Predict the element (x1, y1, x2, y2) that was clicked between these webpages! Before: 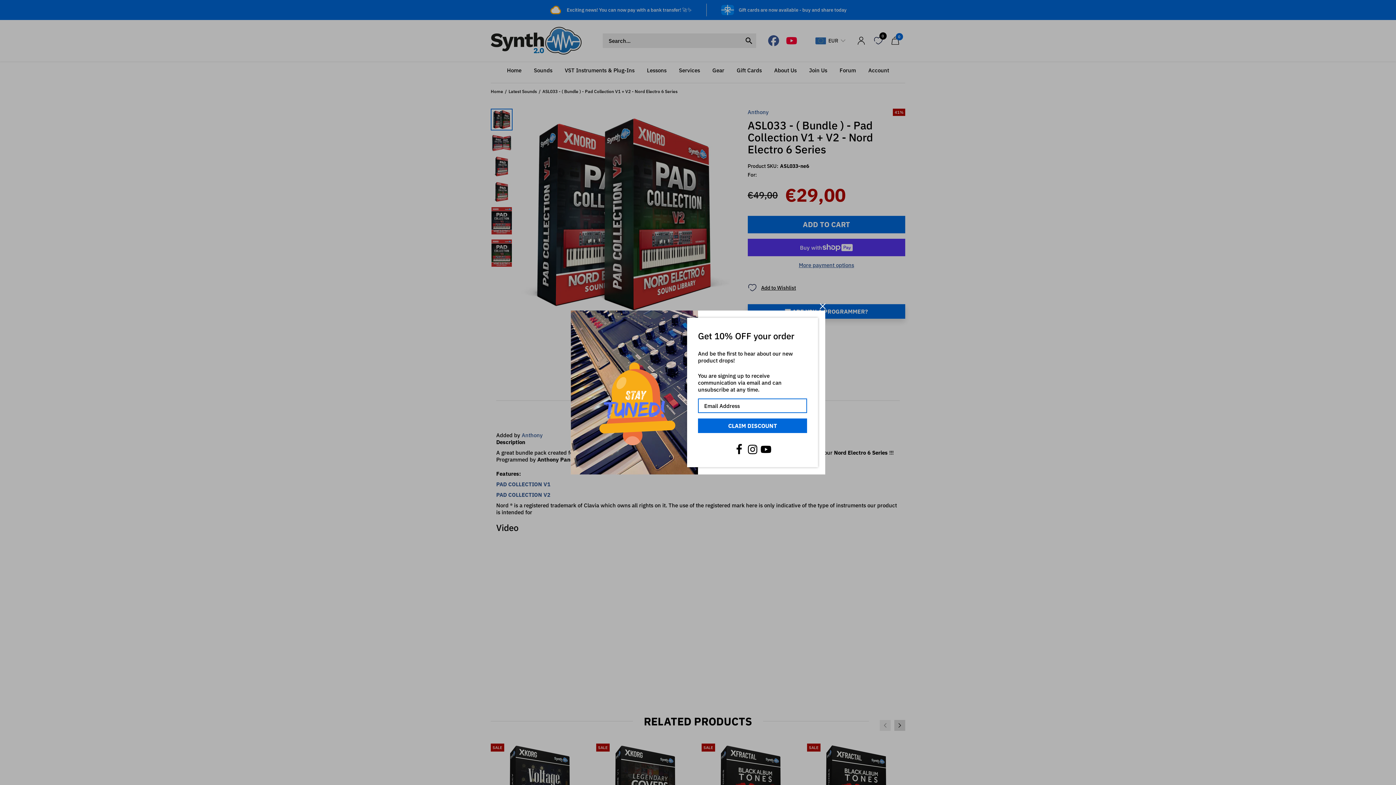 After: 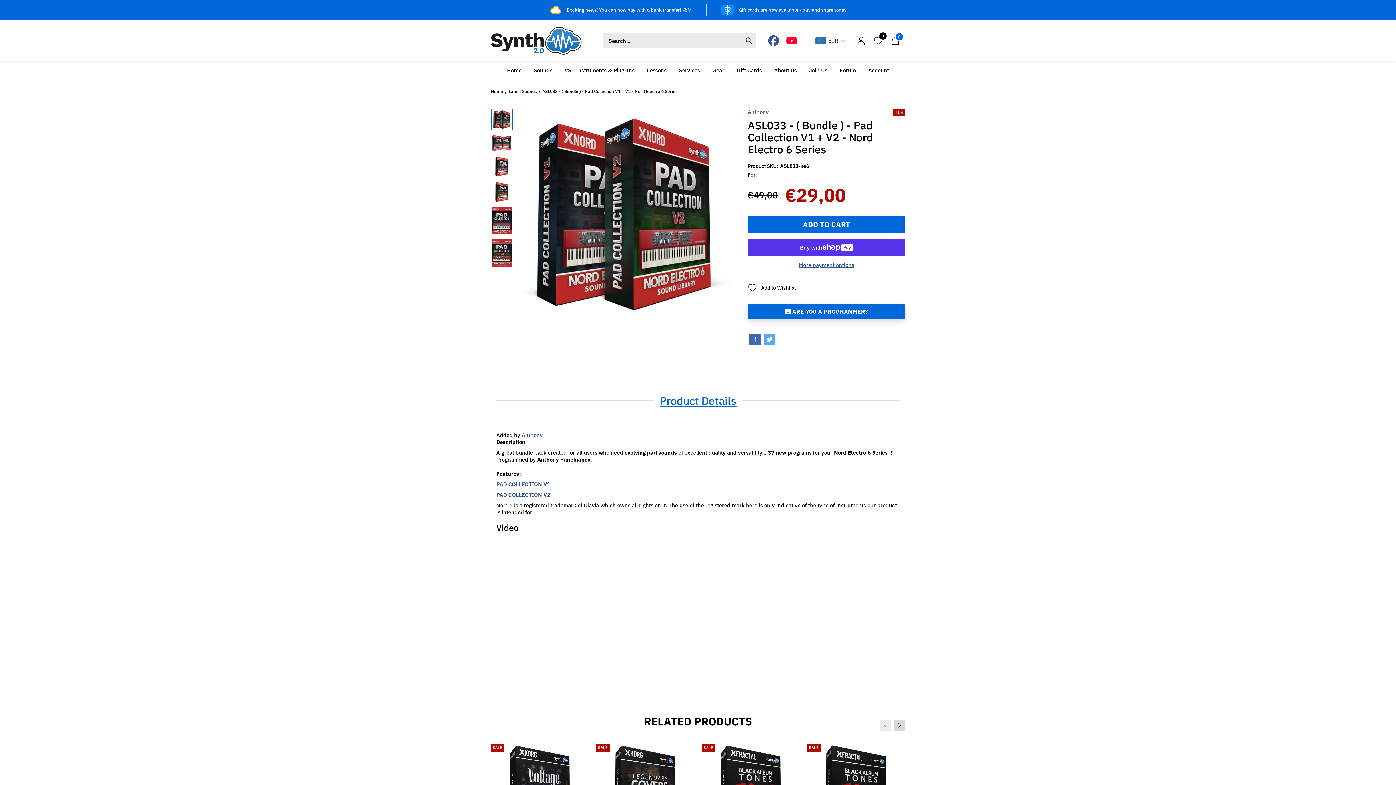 Action: bbox: (818, 301, 827, 310) label: Close Popup